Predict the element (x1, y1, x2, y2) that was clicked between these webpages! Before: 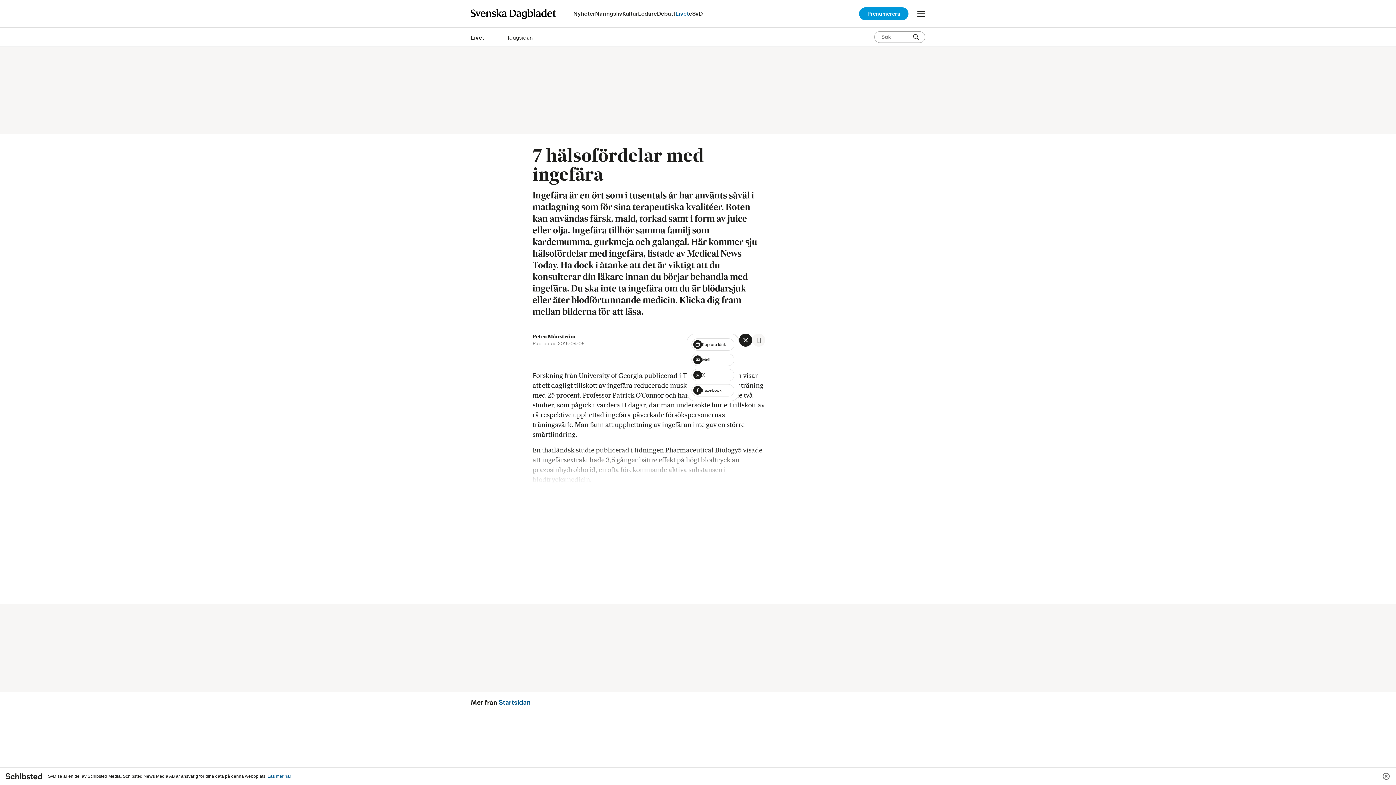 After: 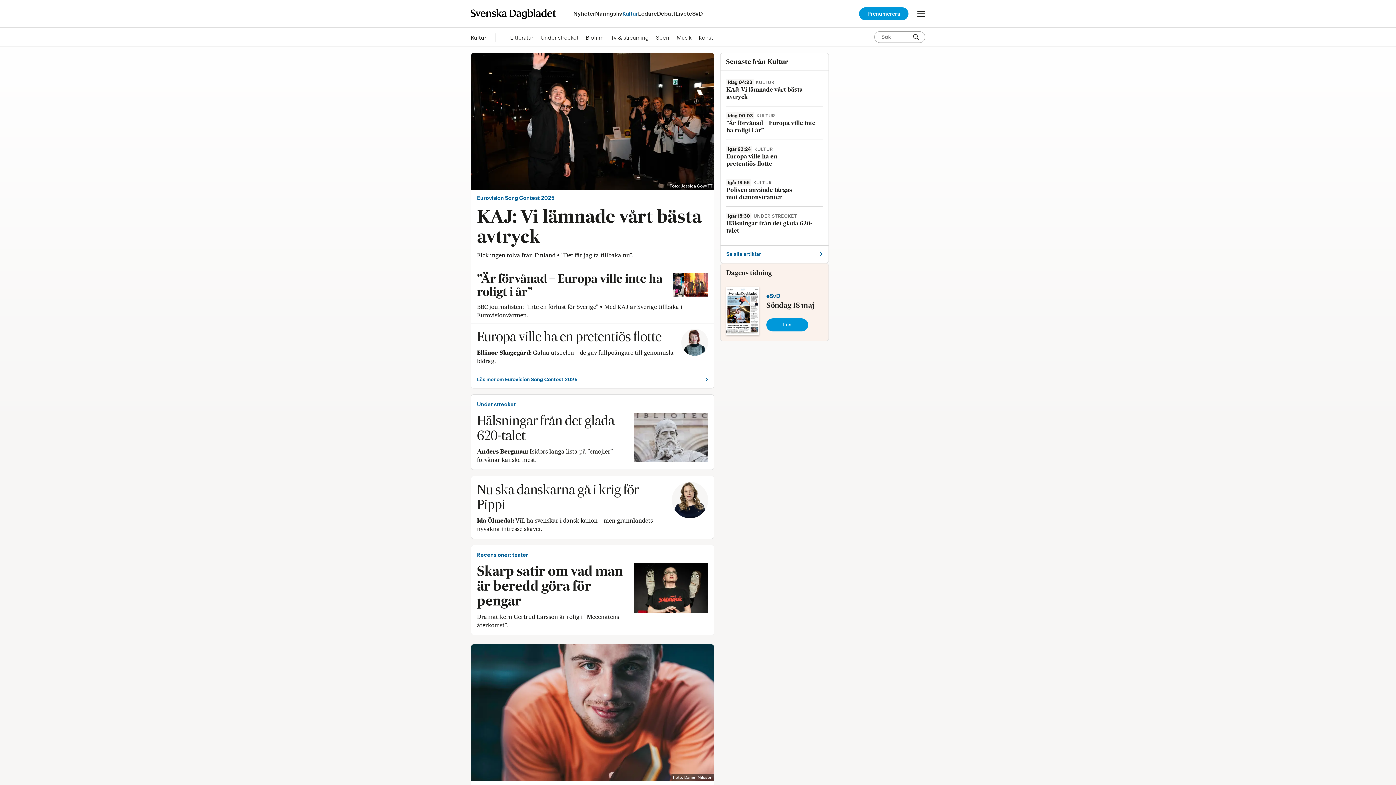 Action: bbox: (622, 3, 638, 23) label: Kultur